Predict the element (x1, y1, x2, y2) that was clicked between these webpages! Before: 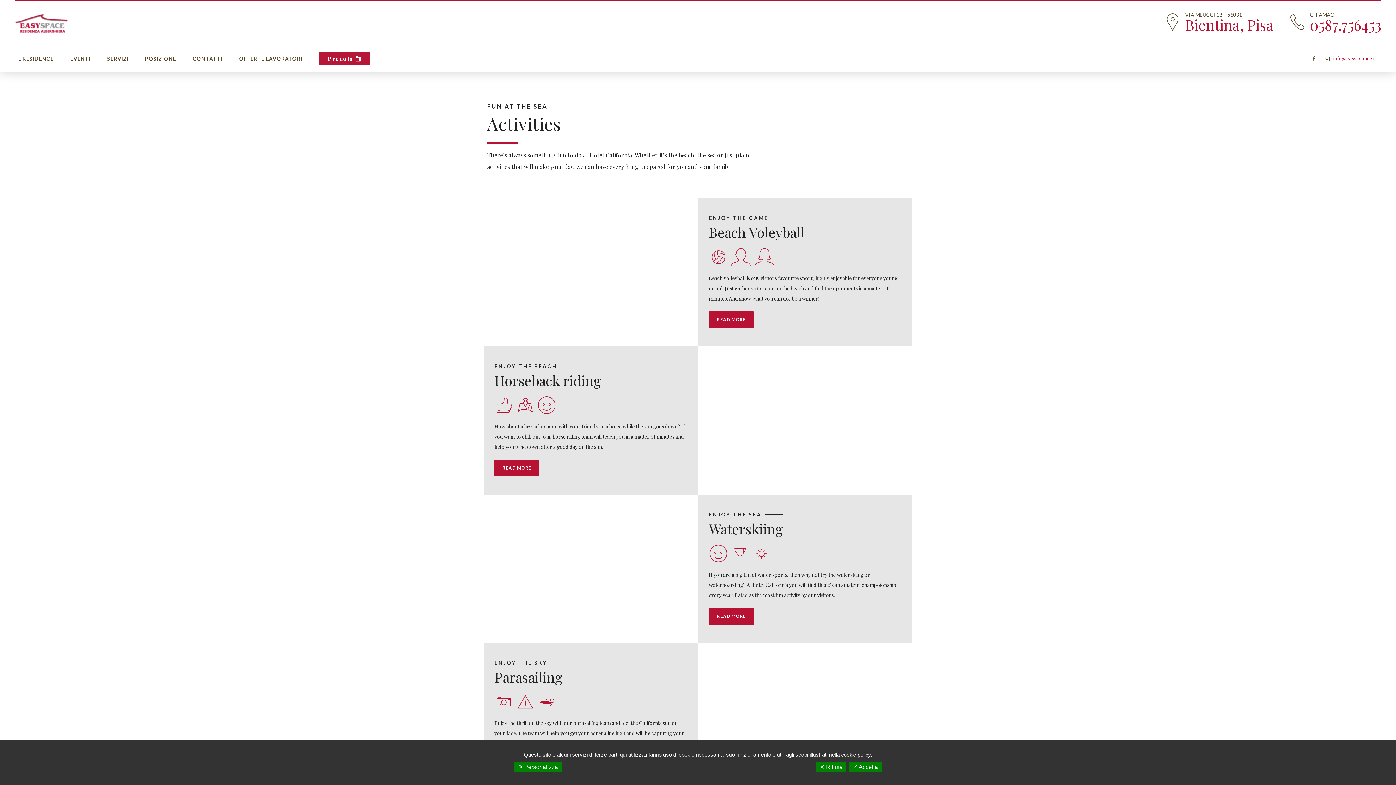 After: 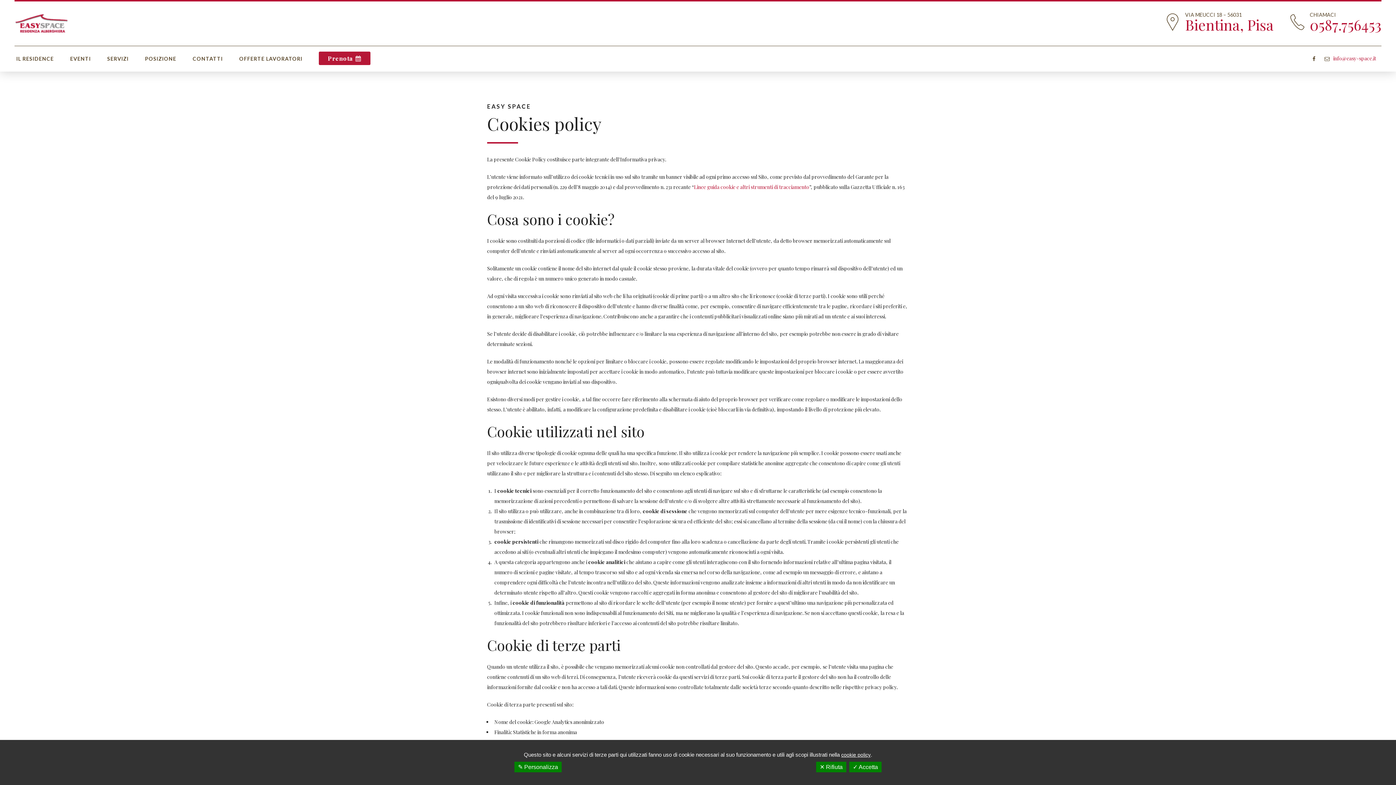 Action: bbox: (841, 752, 870, 758) label: cookie policy